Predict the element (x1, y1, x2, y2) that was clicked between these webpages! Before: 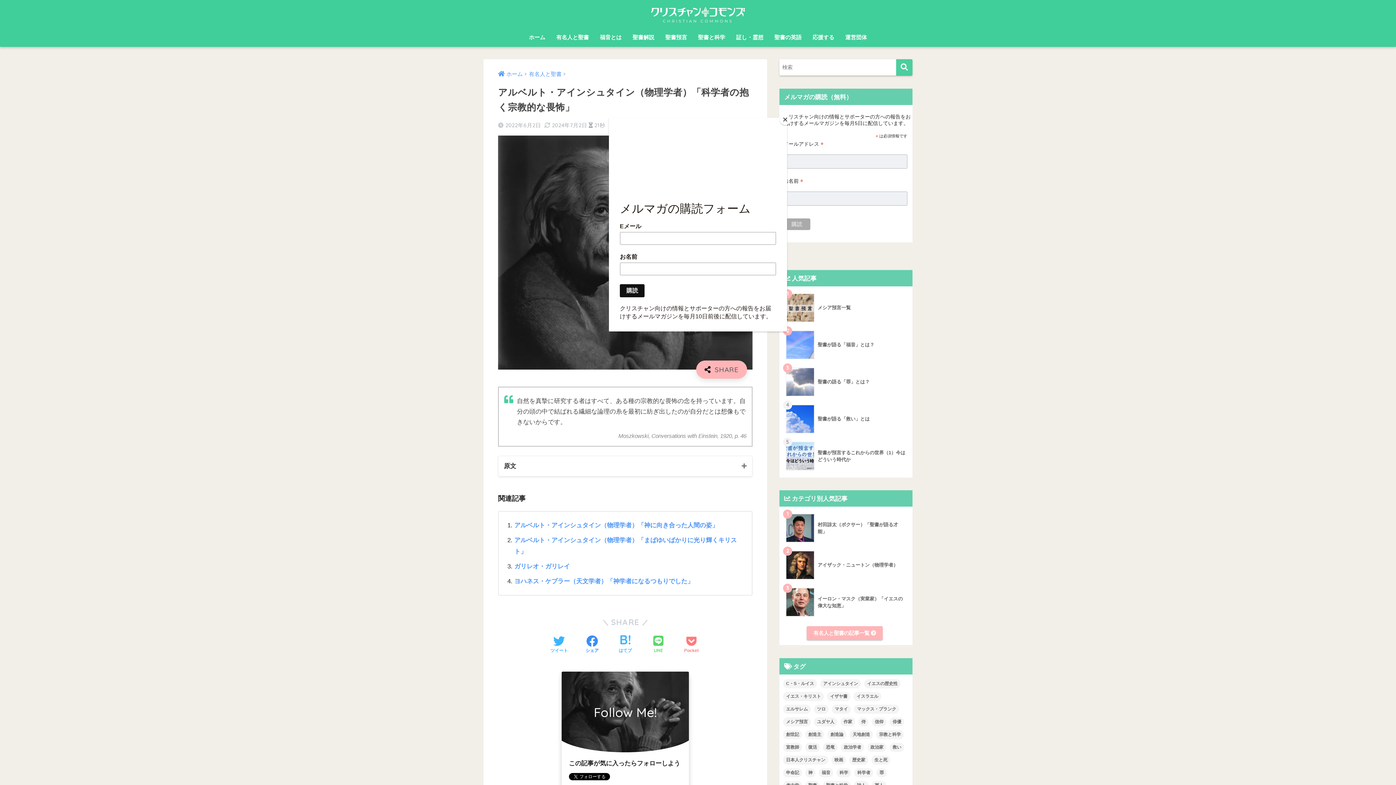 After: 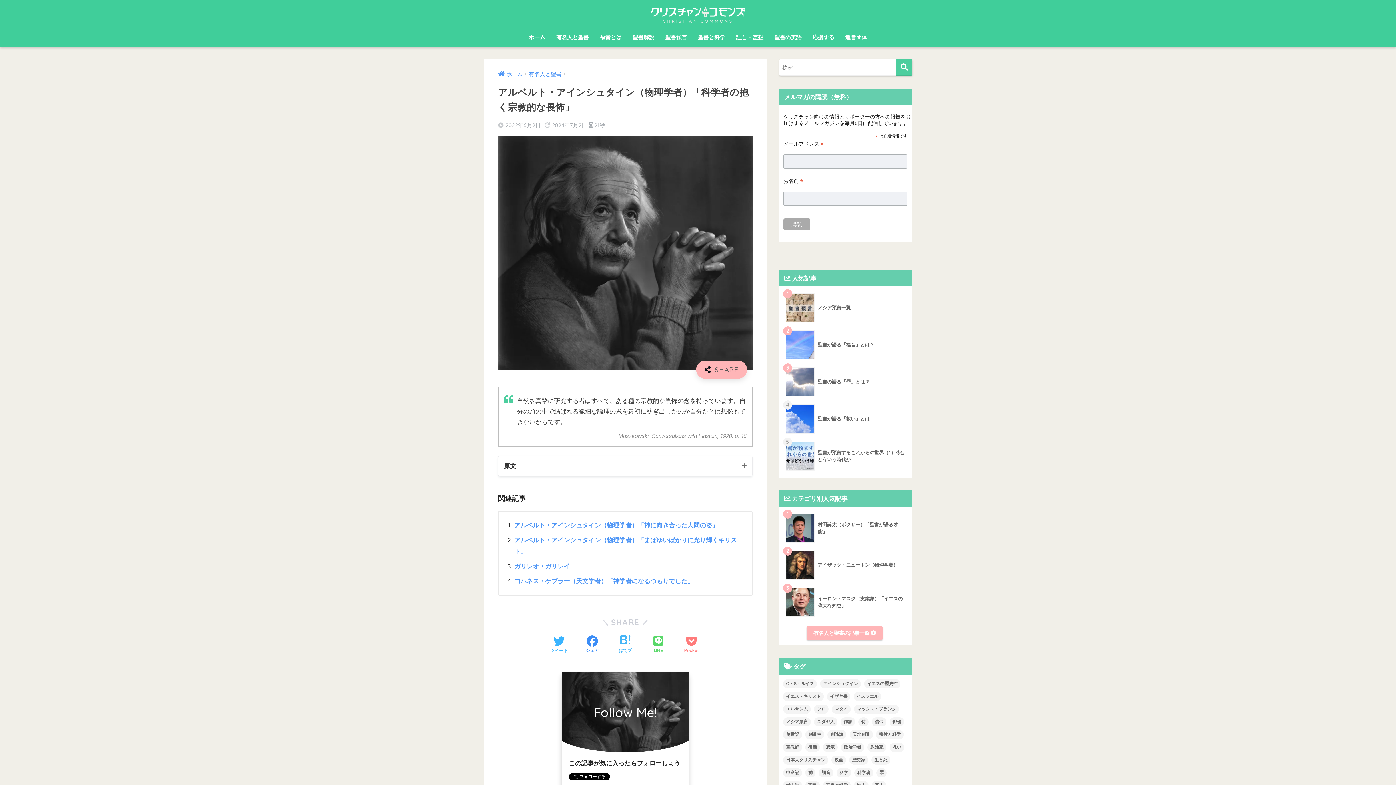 Action: label: Close bbox: (780, 114, 790, 125)